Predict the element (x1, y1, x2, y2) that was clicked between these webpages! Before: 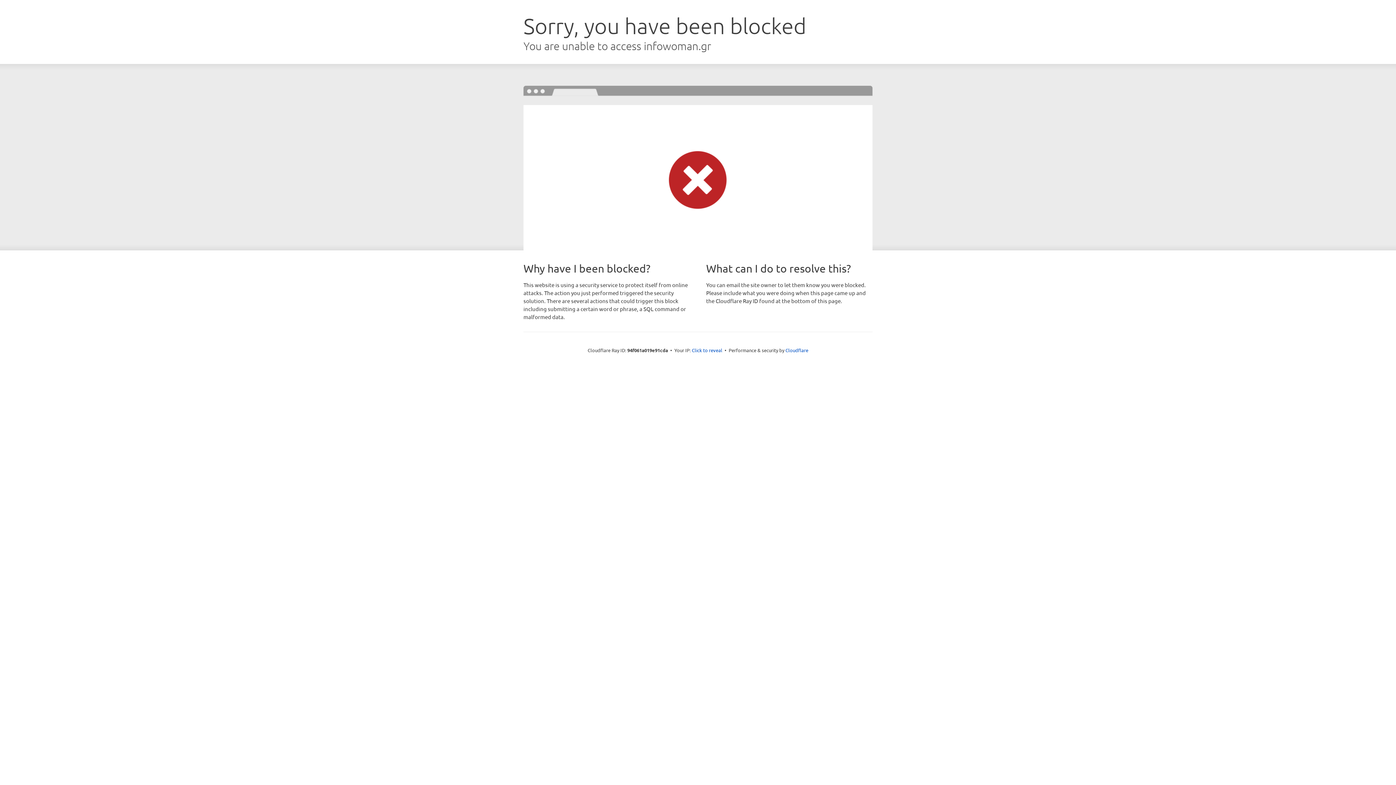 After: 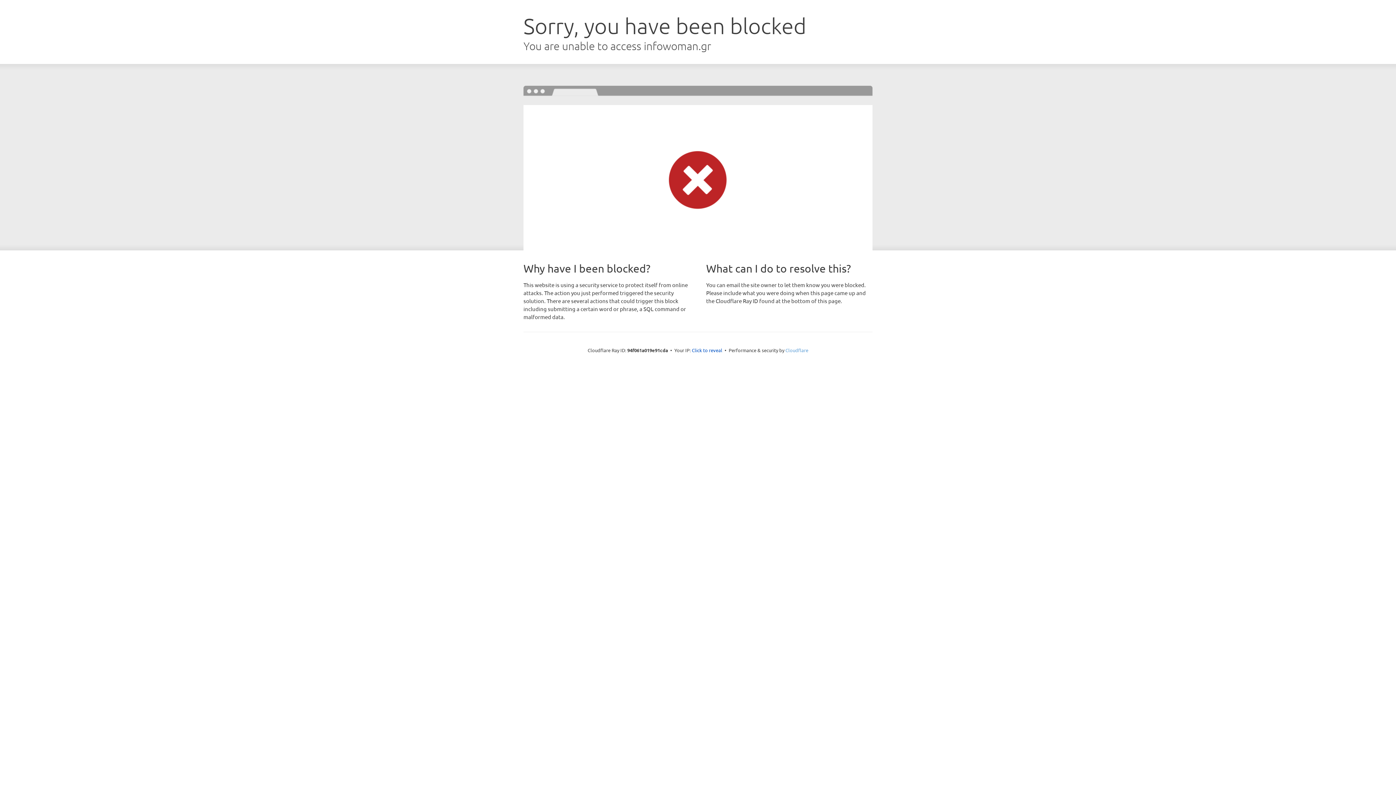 Action: label: Cloudflare bbox: (785, 347, 808, 353)